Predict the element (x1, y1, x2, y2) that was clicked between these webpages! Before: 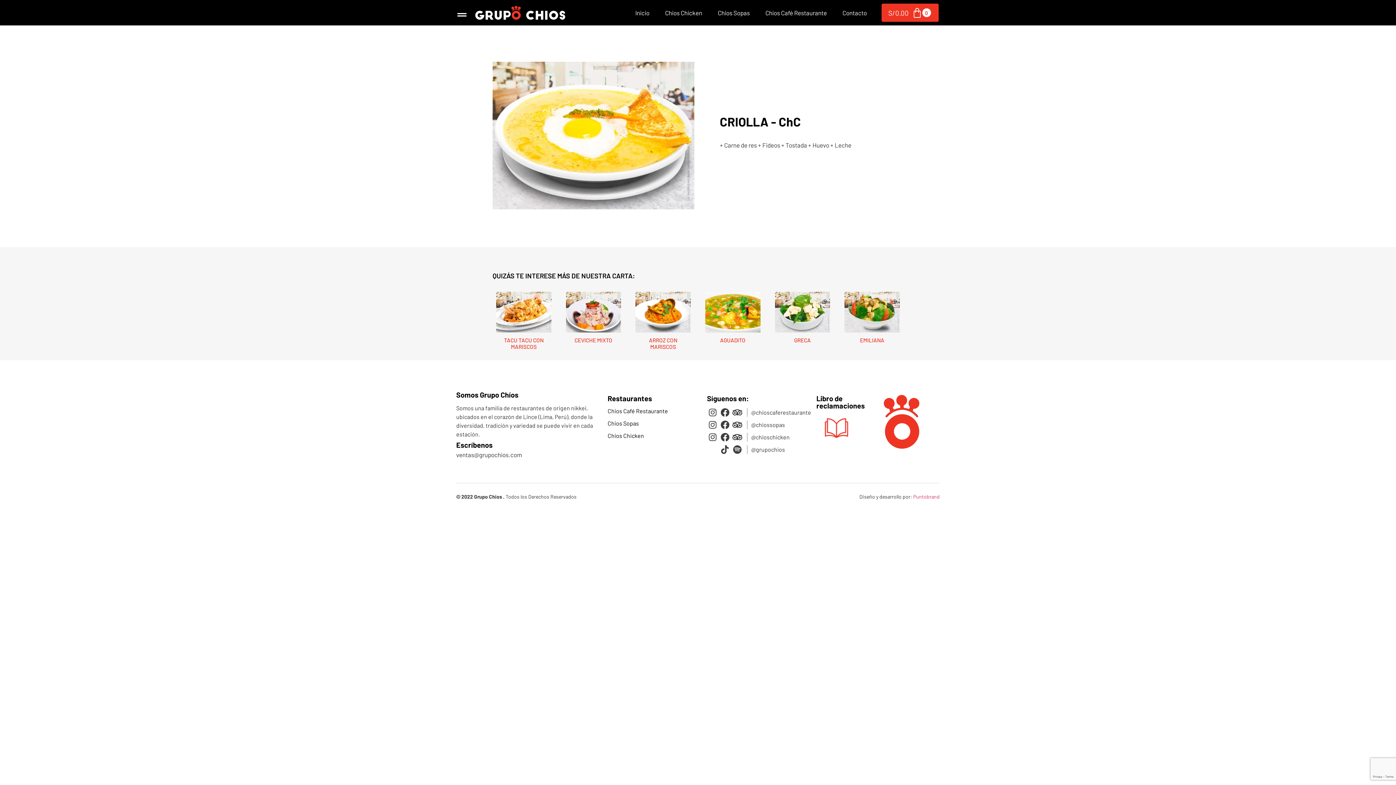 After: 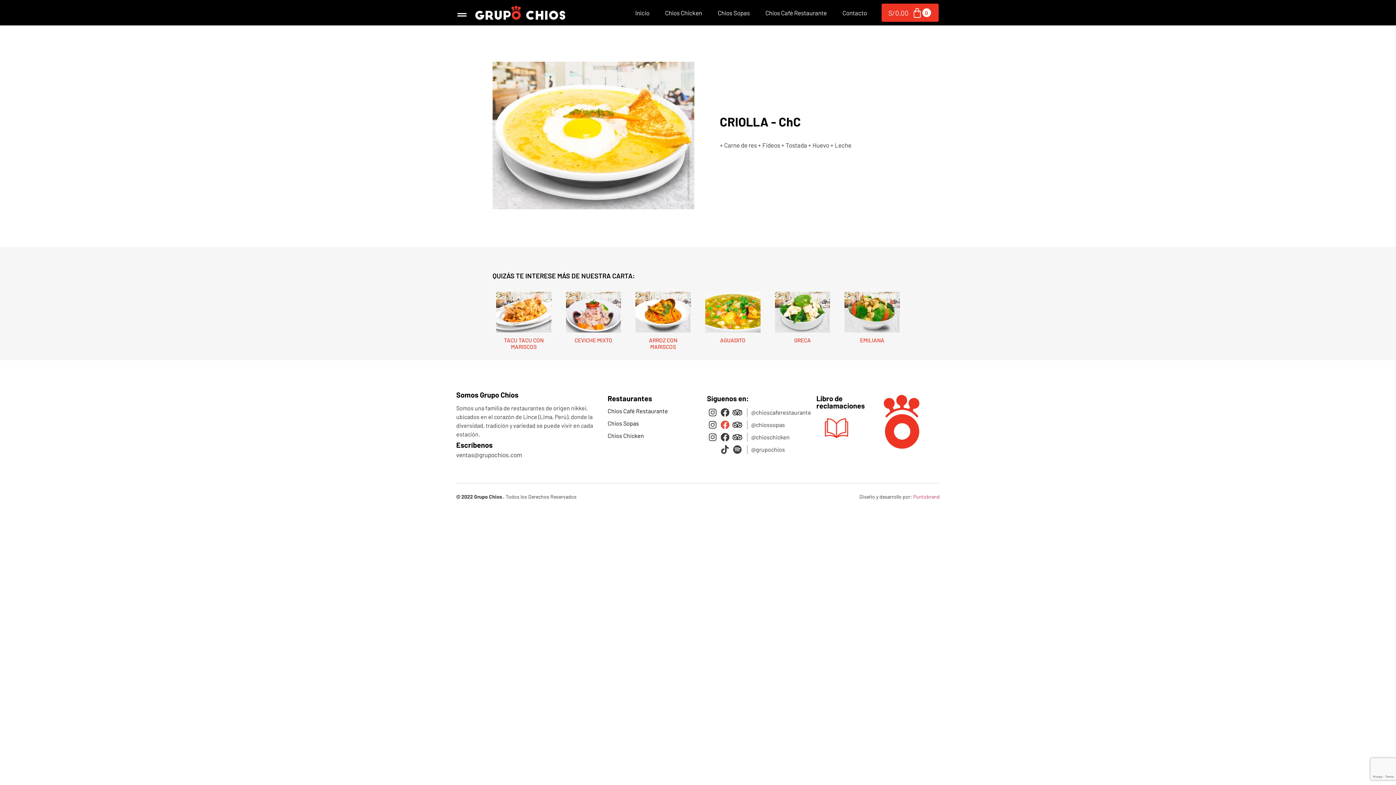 Action: label: Facebook bbox: (720, 420, 729, 429)